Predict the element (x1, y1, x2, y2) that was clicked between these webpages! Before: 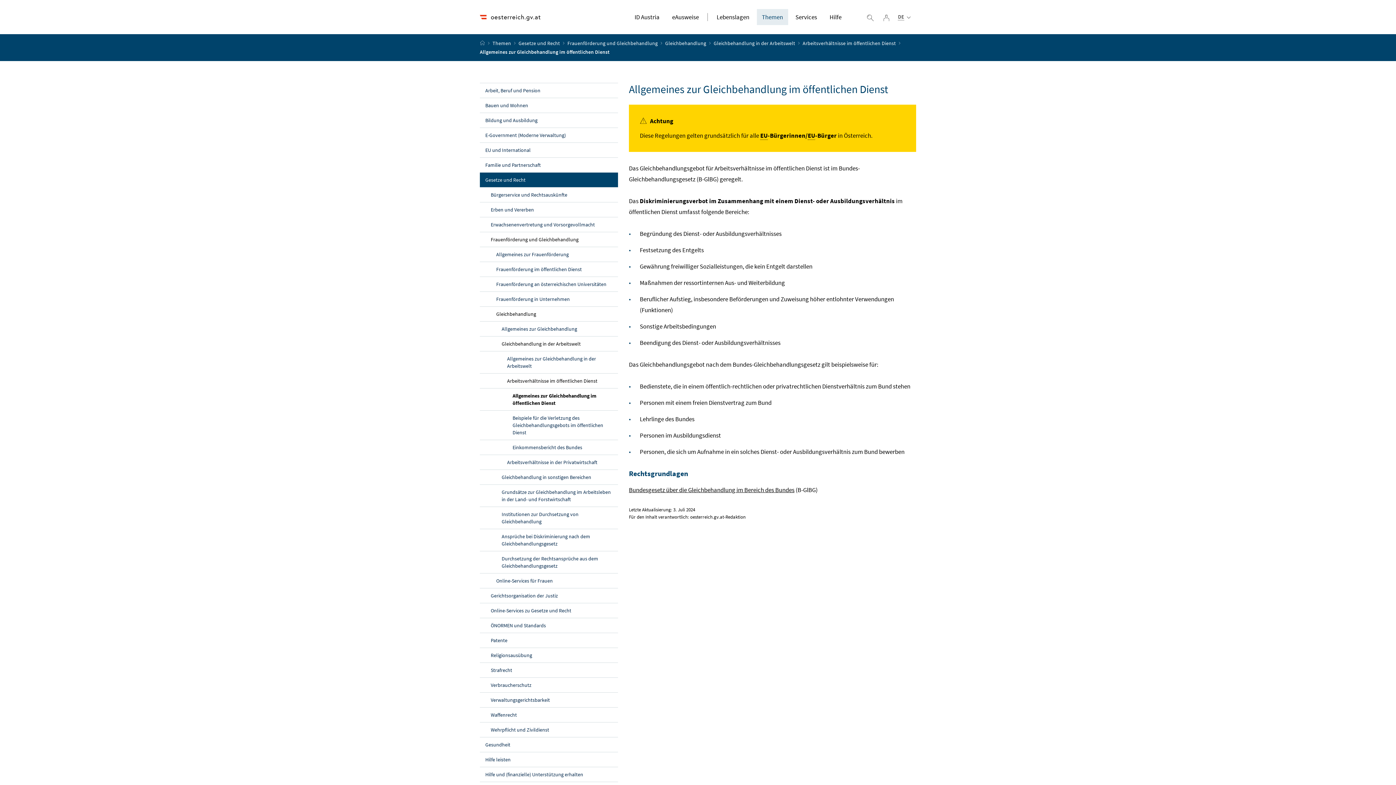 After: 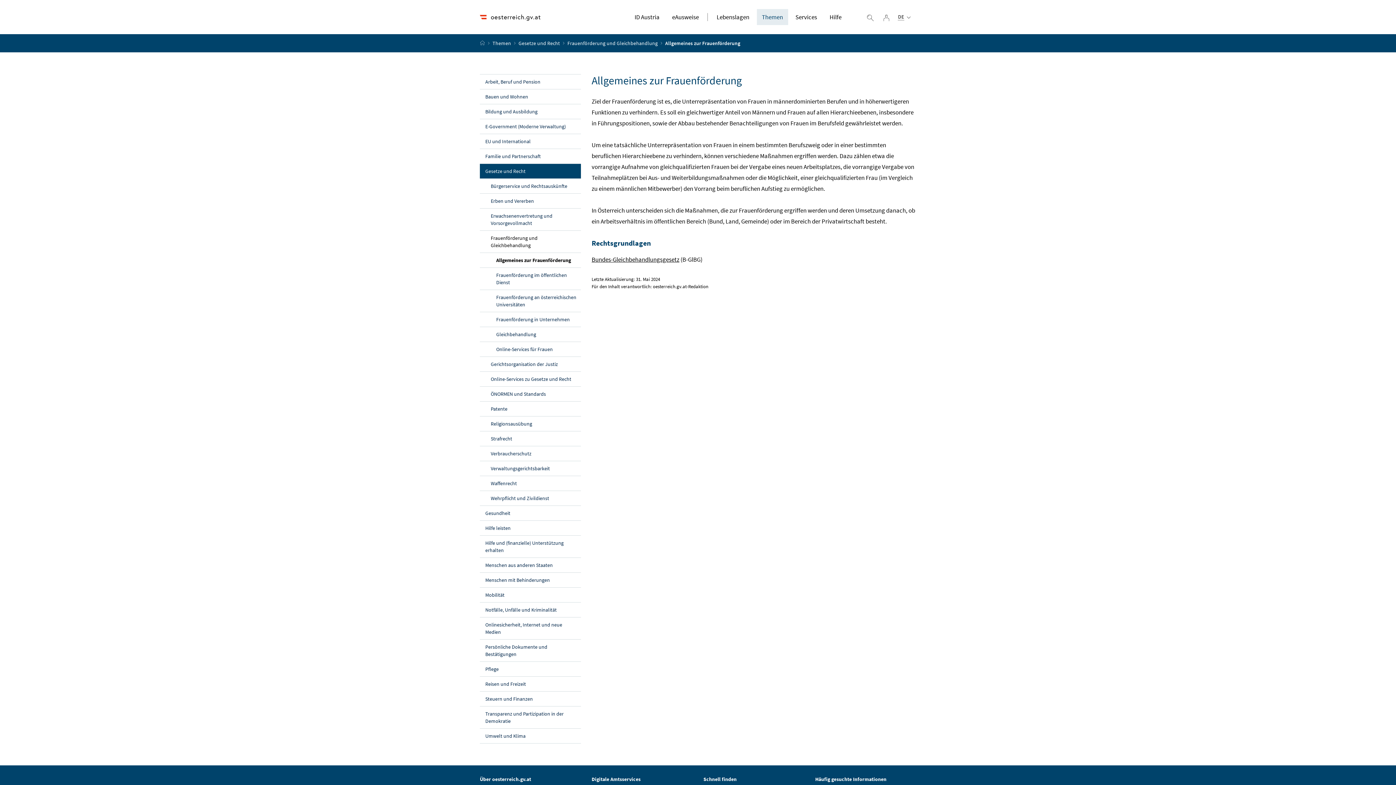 Action: label: Allgemeines zur Frauenförderung bbox: (480, 247, 618, 262)